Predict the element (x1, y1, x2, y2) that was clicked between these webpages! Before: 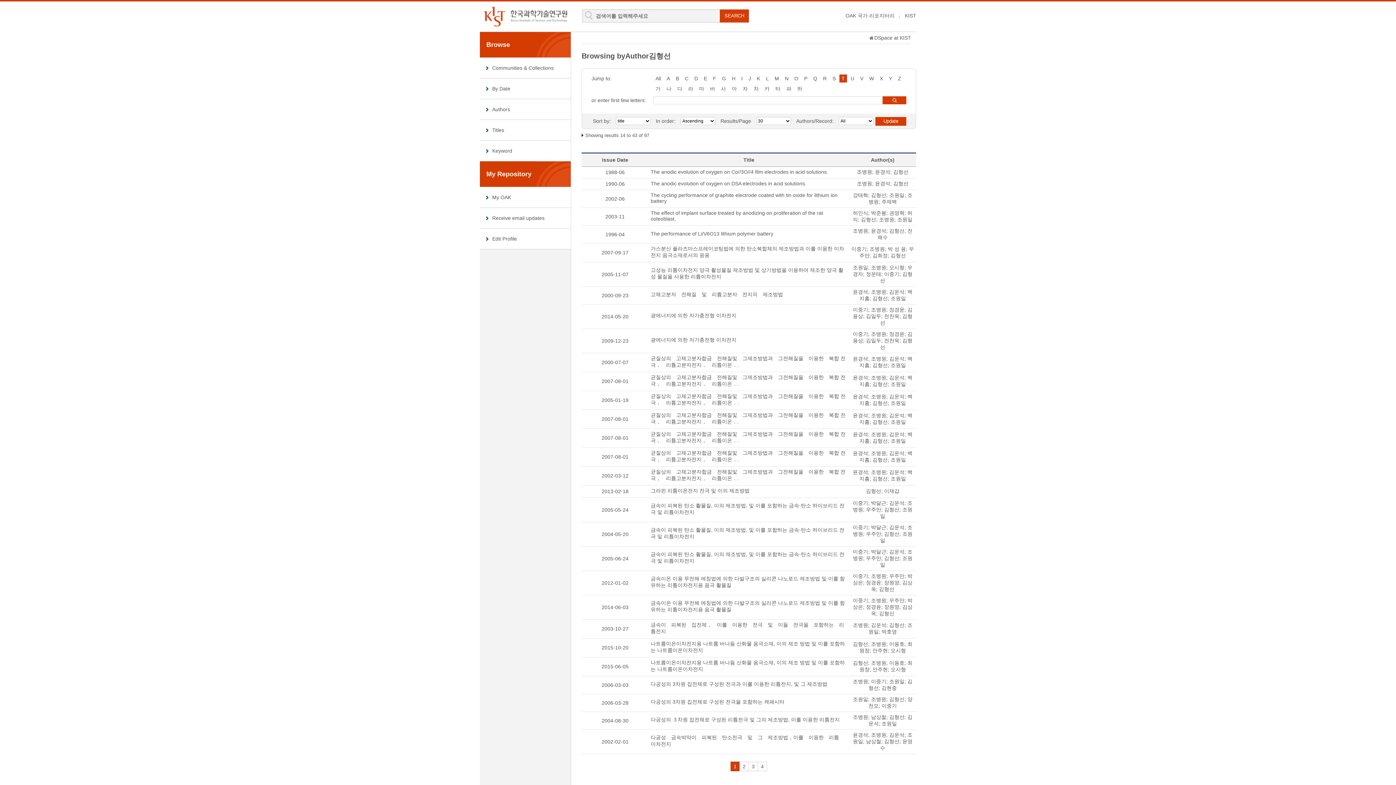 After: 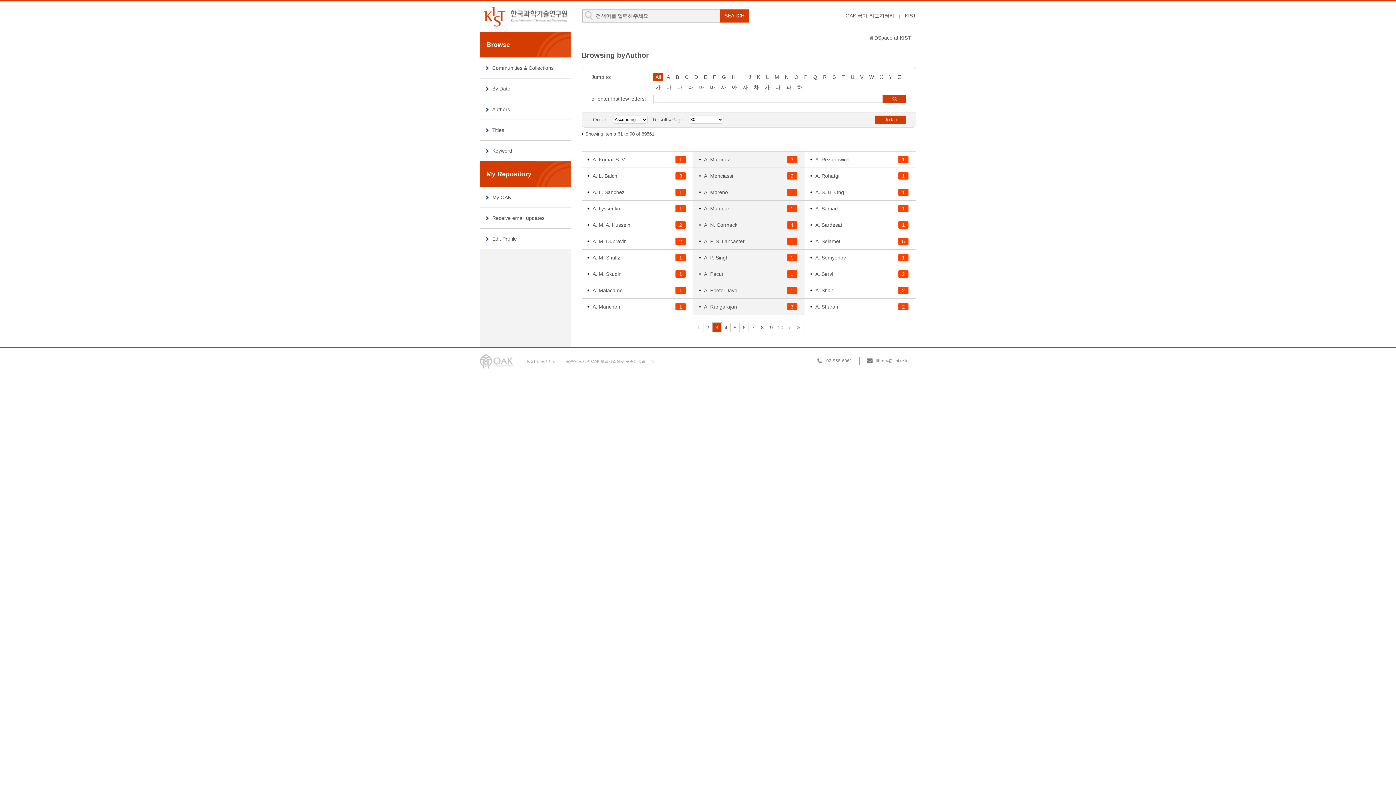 Action: bbox: (748, 762, 758, 771) label: 3